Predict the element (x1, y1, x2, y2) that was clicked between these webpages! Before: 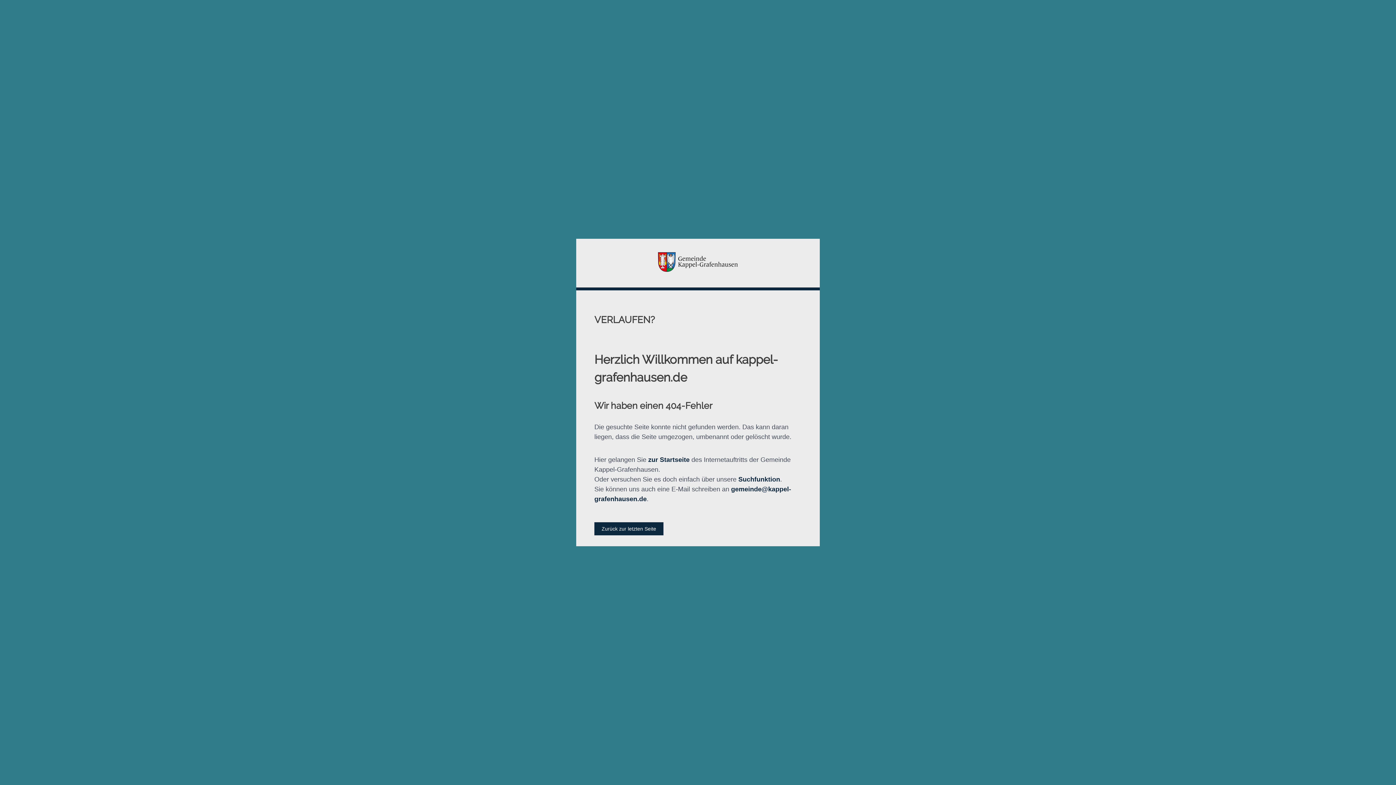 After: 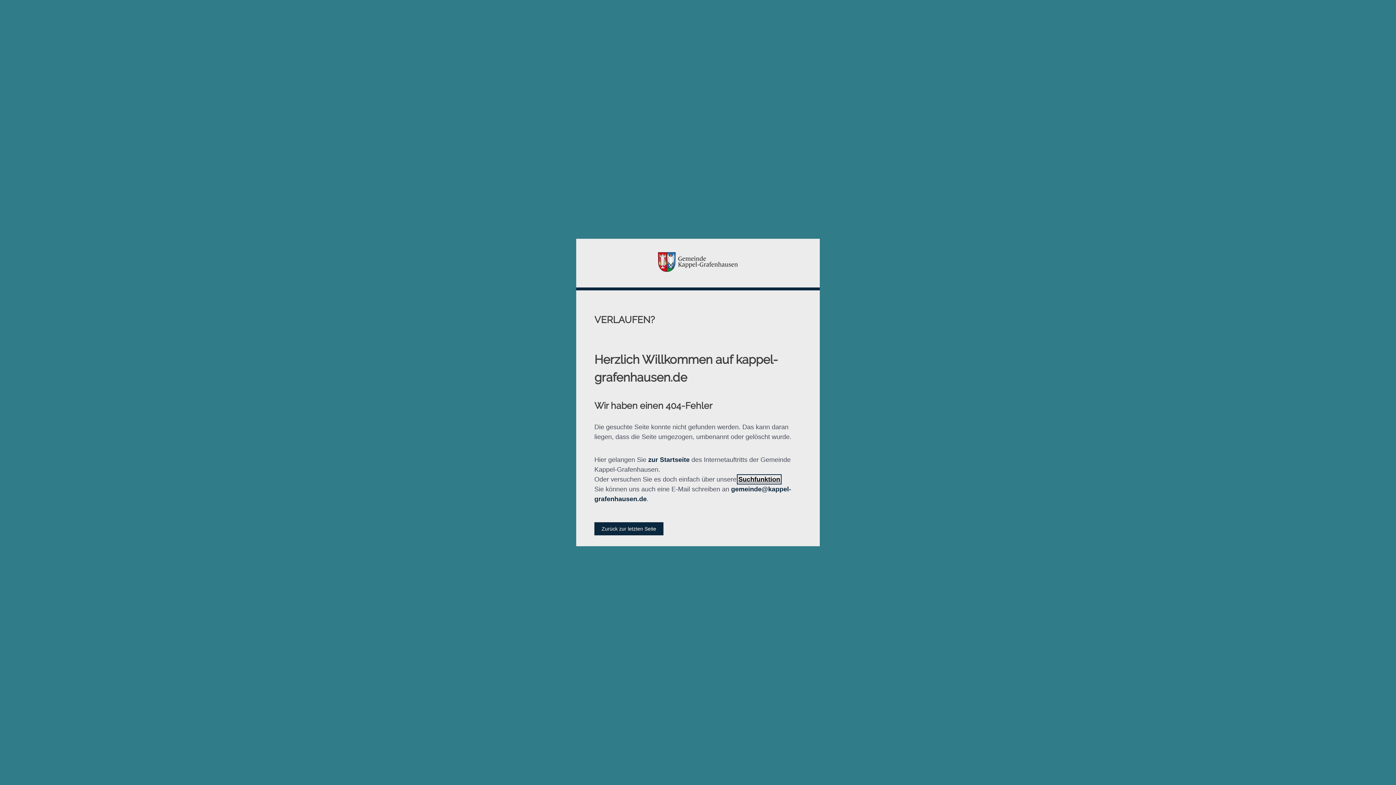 Action: bbox: (738, 475, 780, 483) label: Suchfunktion